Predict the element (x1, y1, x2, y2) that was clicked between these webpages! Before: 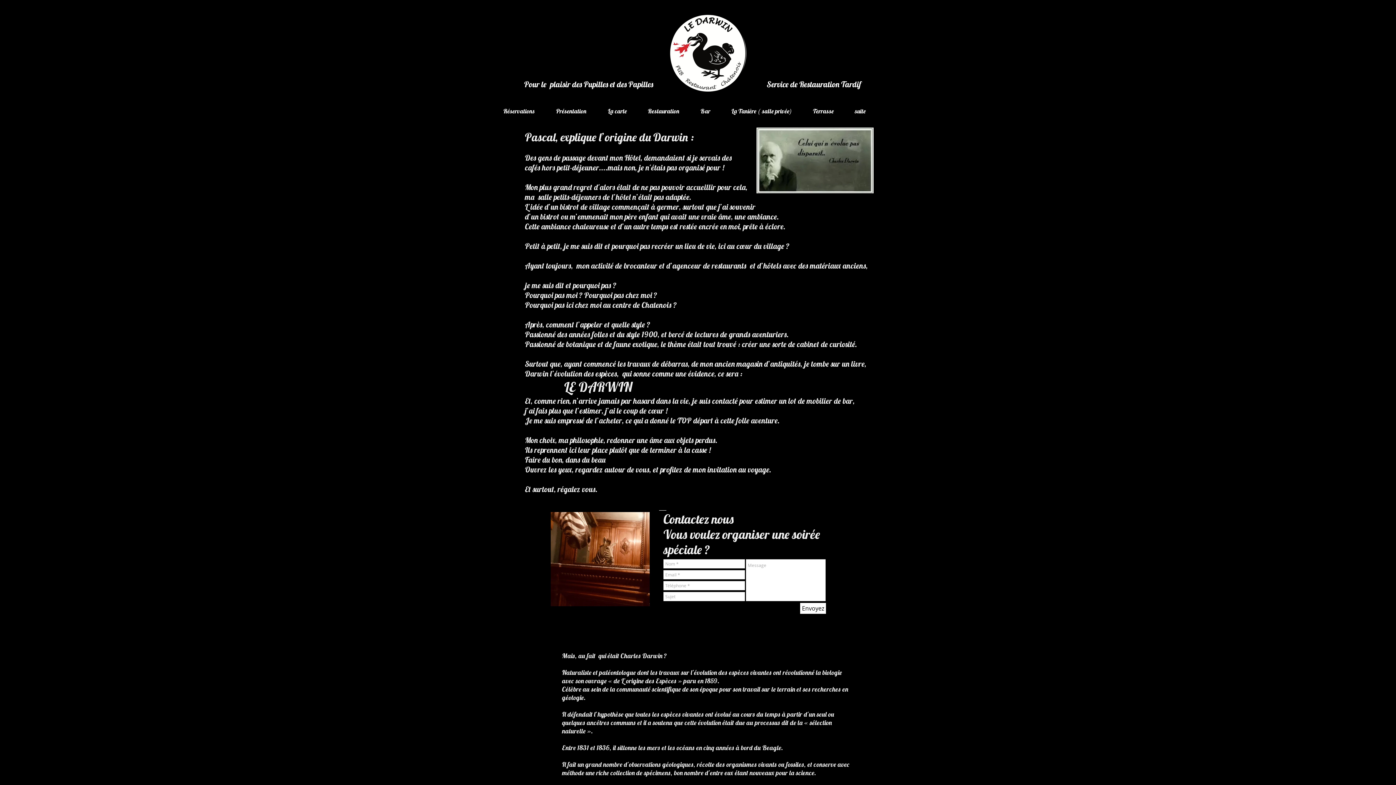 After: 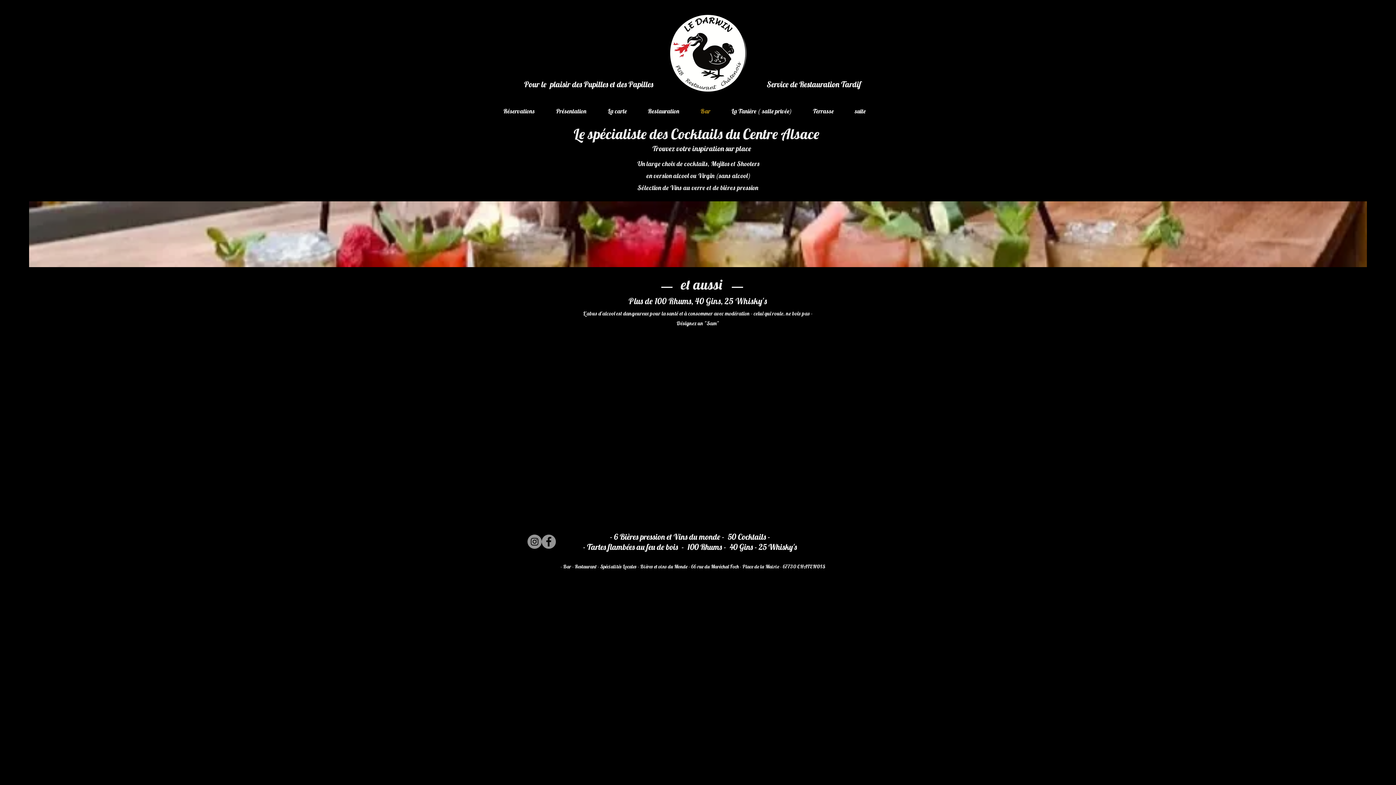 Action: bbox: (690, 103, 721, 119) label: Bar